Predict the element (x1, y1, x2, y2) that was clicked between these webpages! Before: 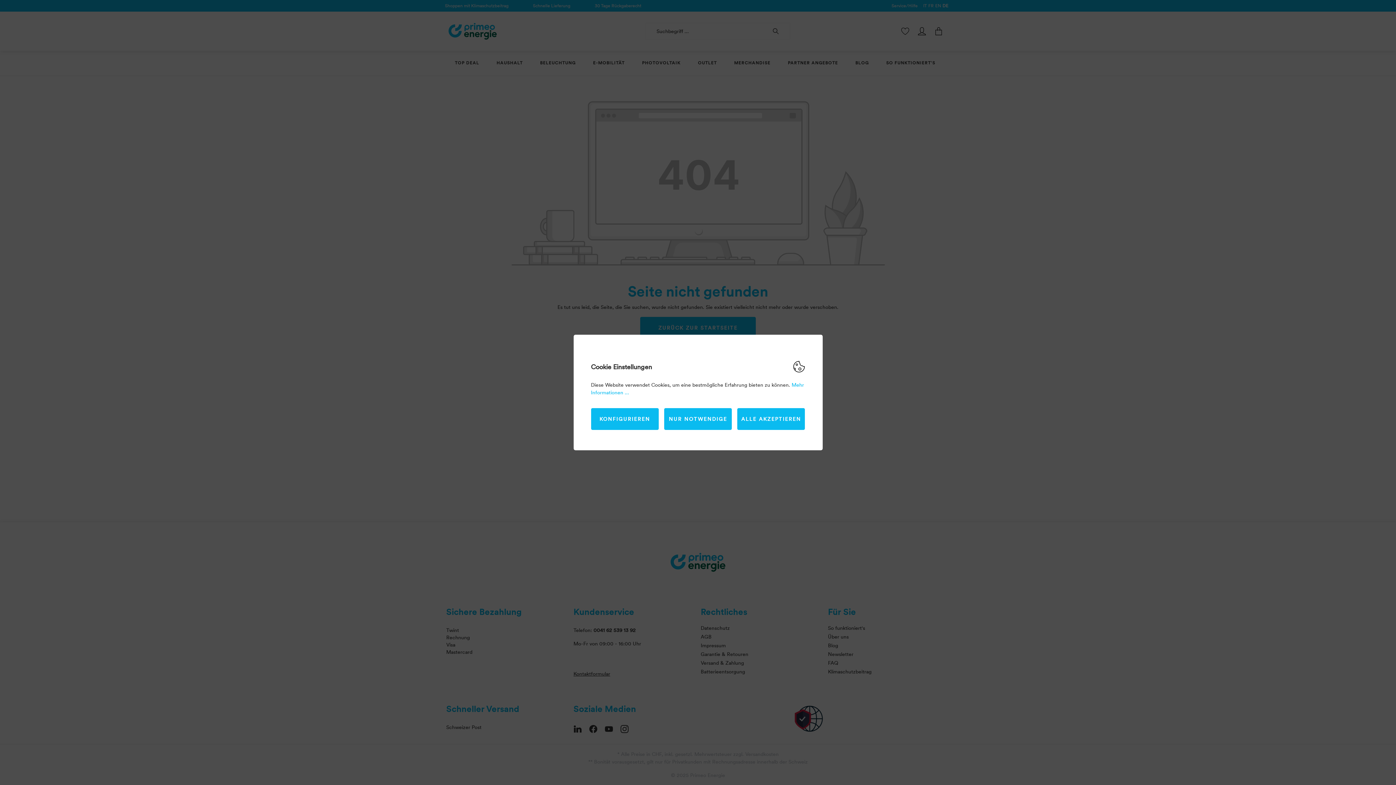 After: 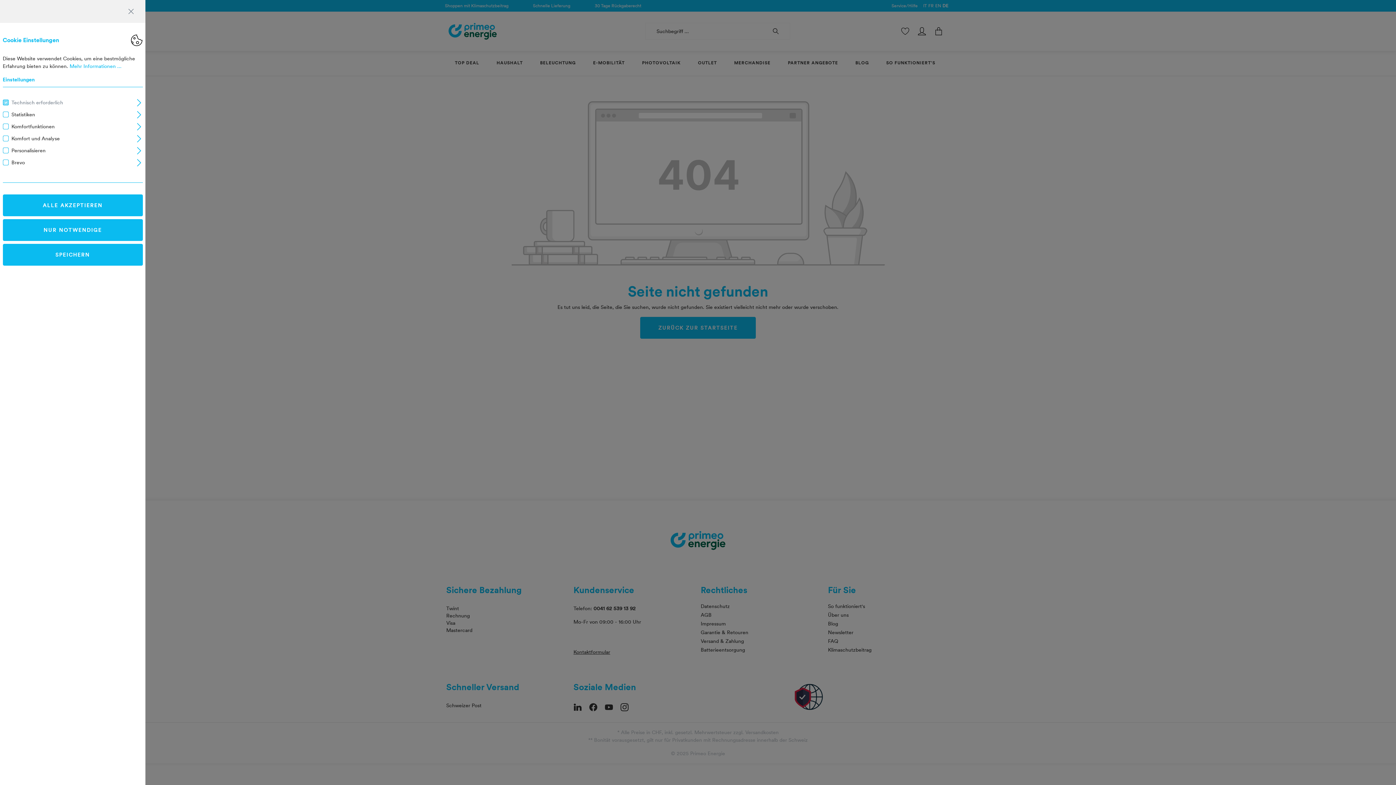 Action: bbox: (591, 408, 658, 430) label: KONFIGURIEREN